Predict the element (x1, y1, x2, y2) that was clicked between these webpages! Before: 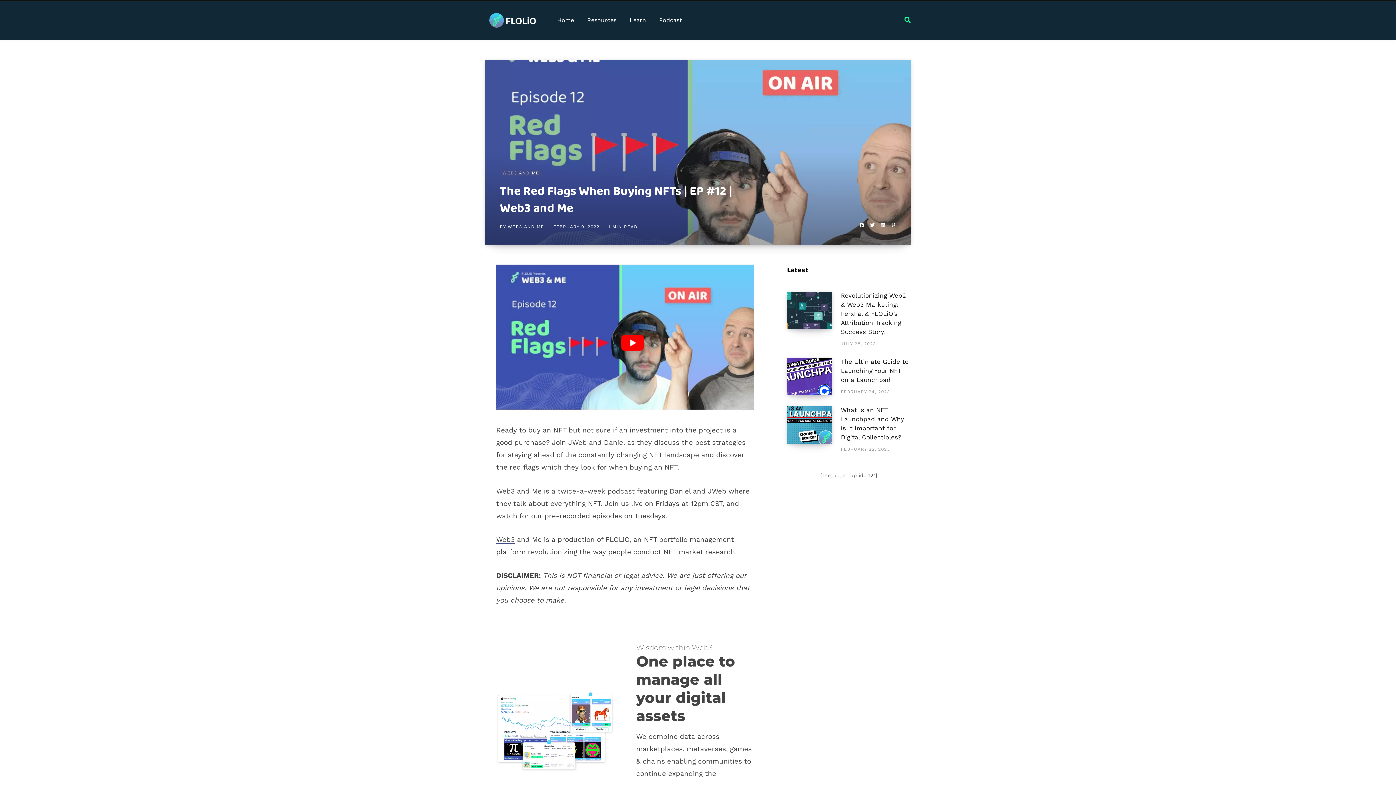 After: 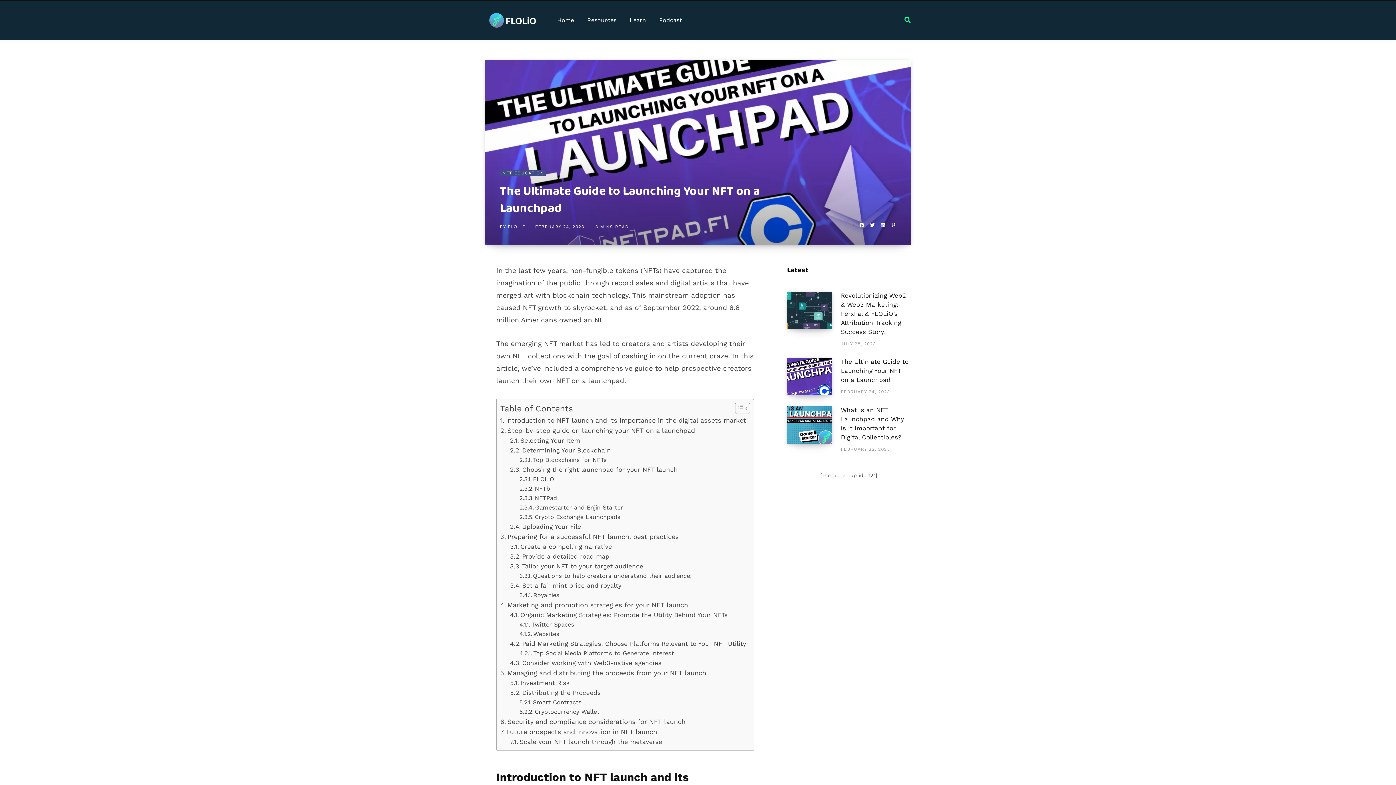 Action: label: The Ultimate Guide to Launching Your NFT on a Launchpad bbox: (841, 357, 910, 384)